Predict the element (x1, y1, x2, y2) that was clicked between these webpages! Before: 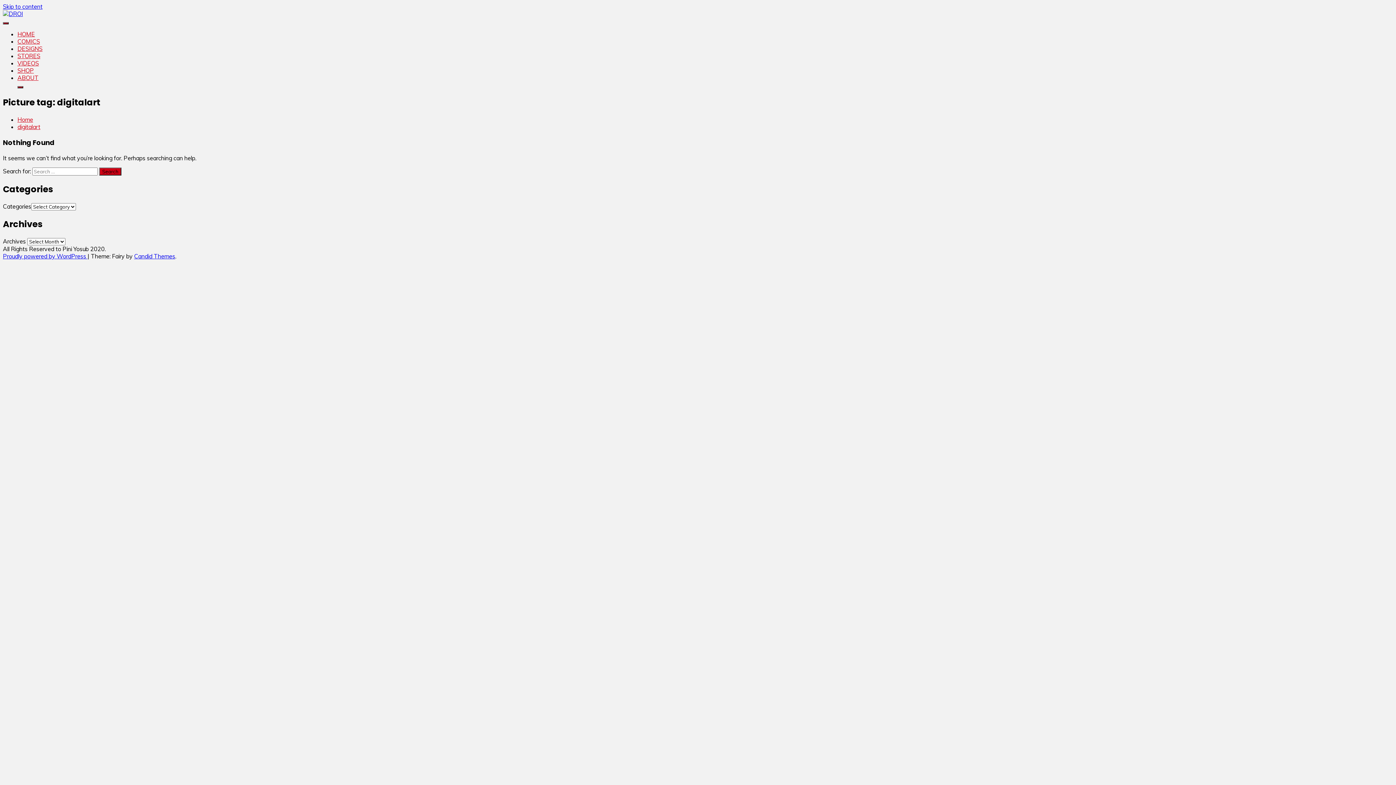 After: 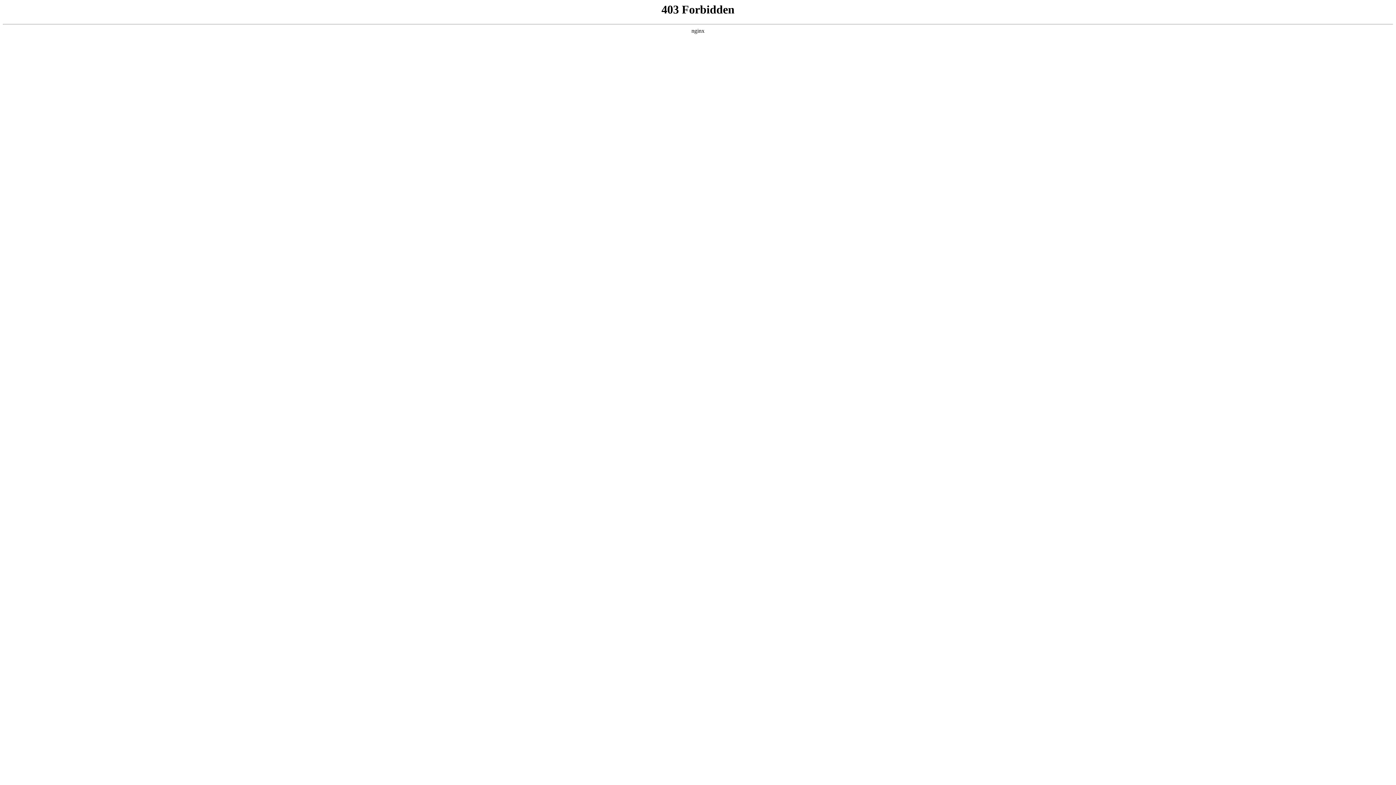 Action: label: Proudly powered by WordPress  bbox: (2, 252, 87, 259)